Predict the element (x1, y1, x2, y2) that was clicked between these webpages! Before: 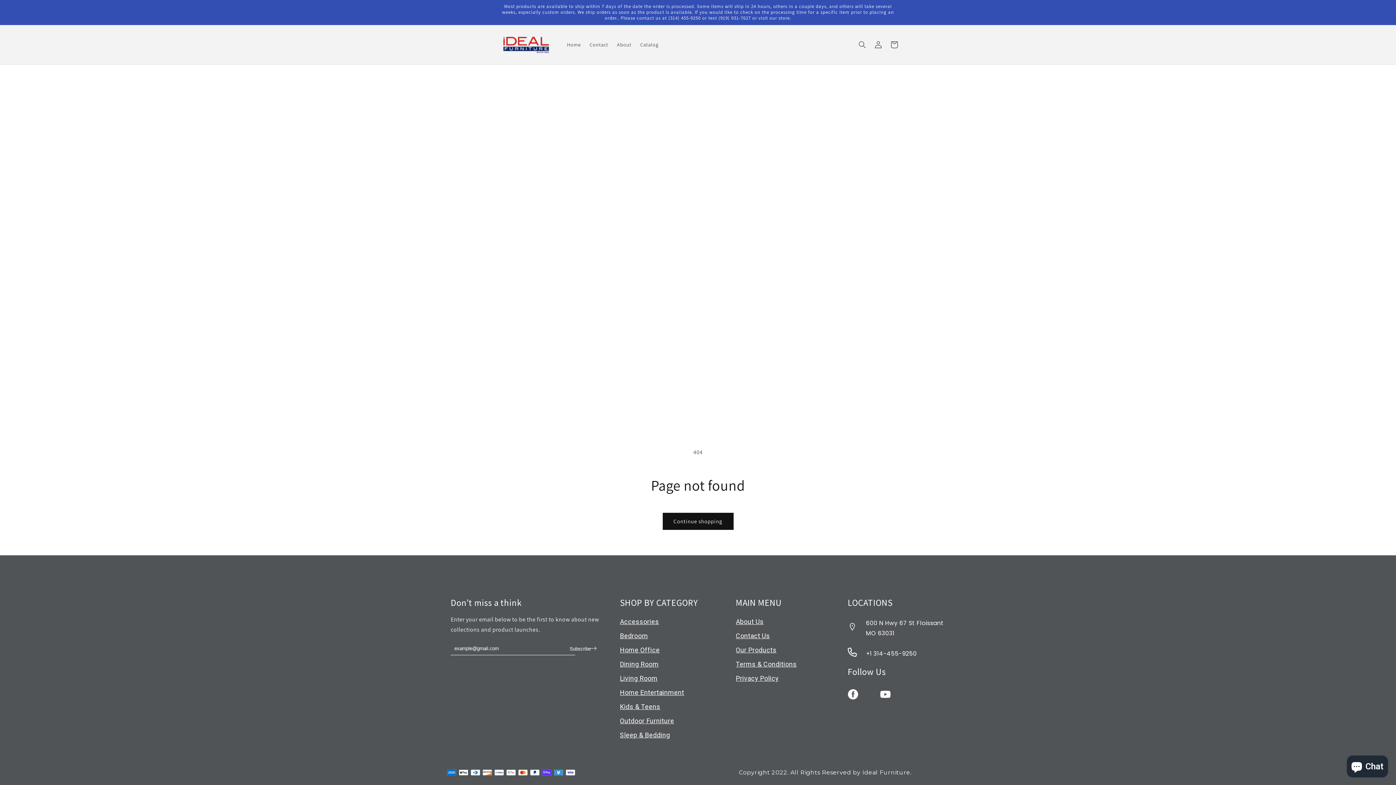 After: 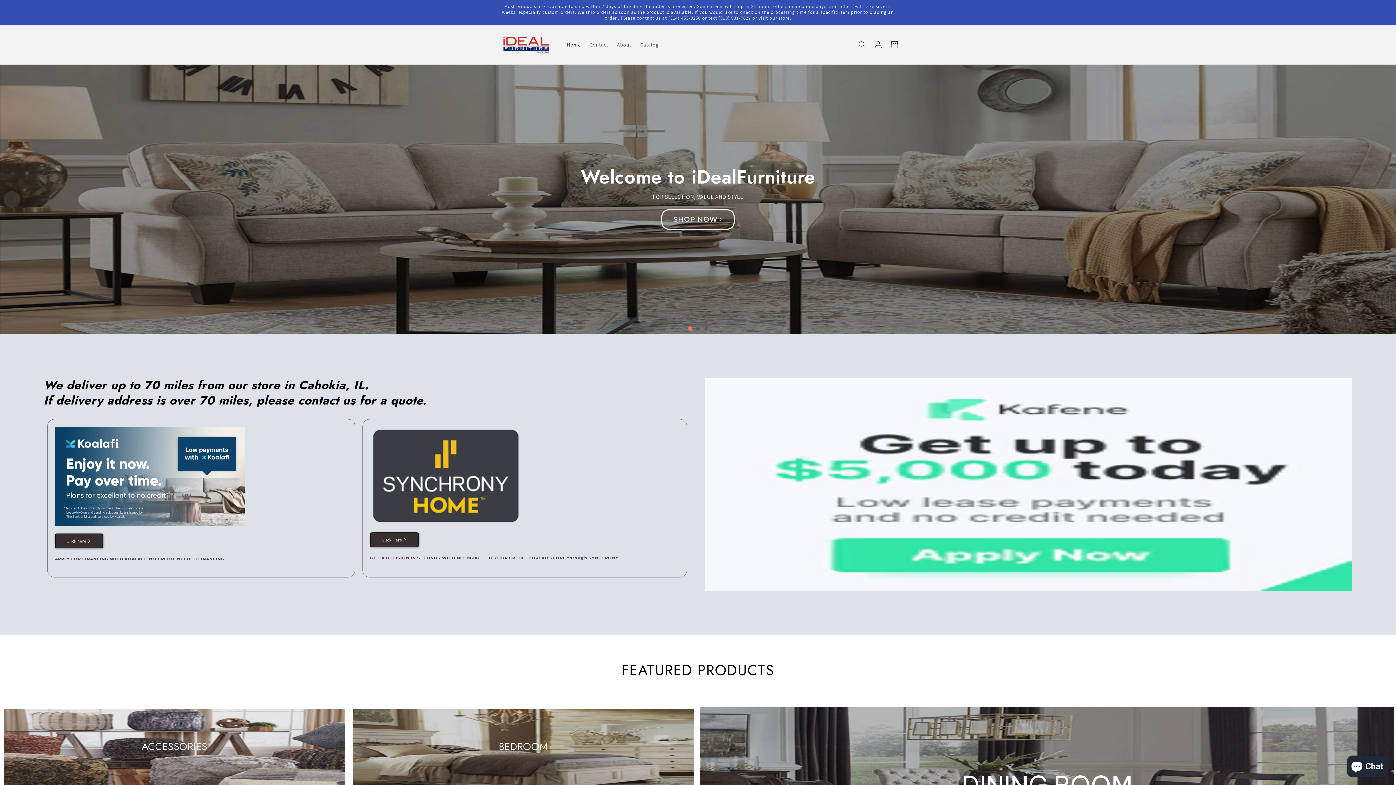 Action: label: Home bbox: (562, 37, 585, 52)